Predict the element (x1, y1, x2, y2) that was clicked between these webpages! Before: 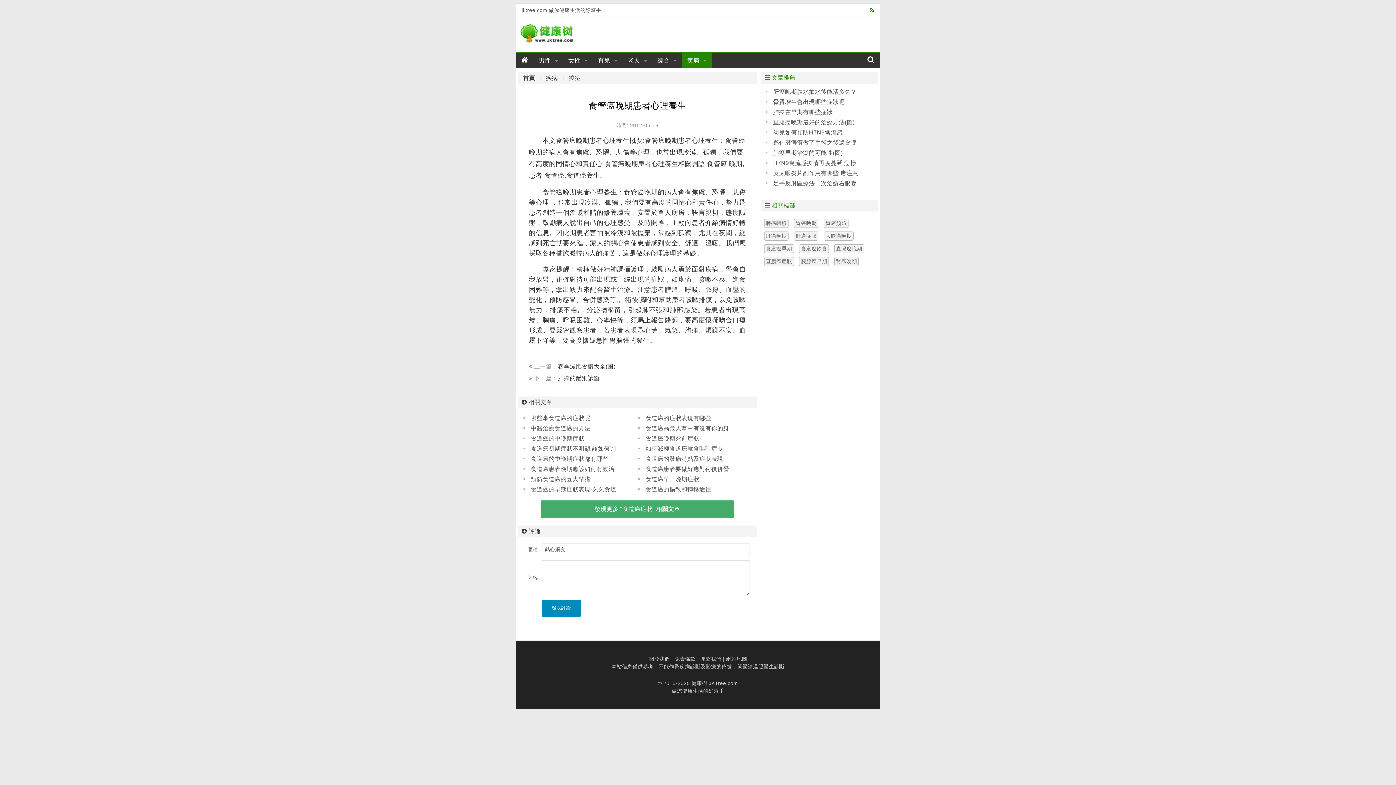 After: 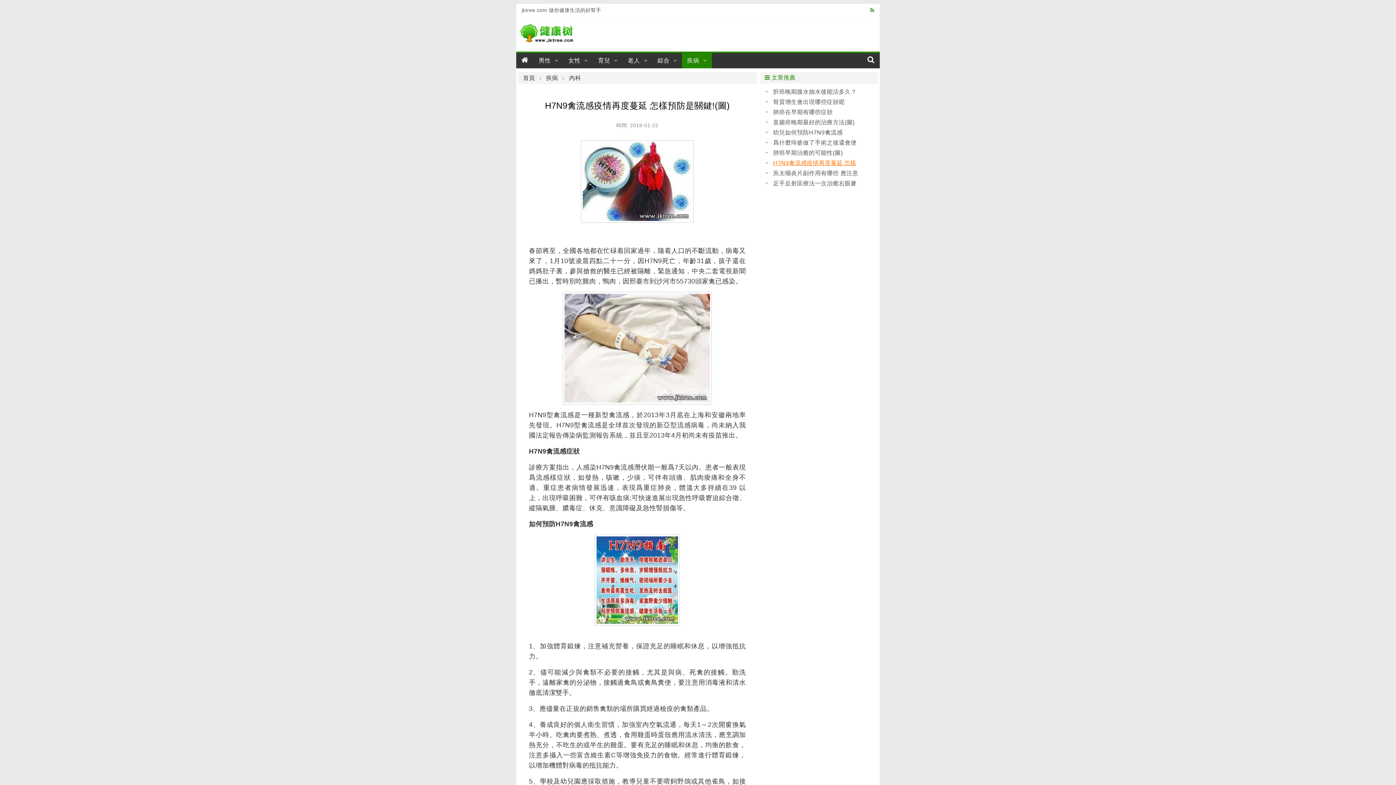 Action: label: H7N9禽流感疫情再度蔓延 怎樣預防是關鍵!(圖) bbox: (766, 158, 860, 167)